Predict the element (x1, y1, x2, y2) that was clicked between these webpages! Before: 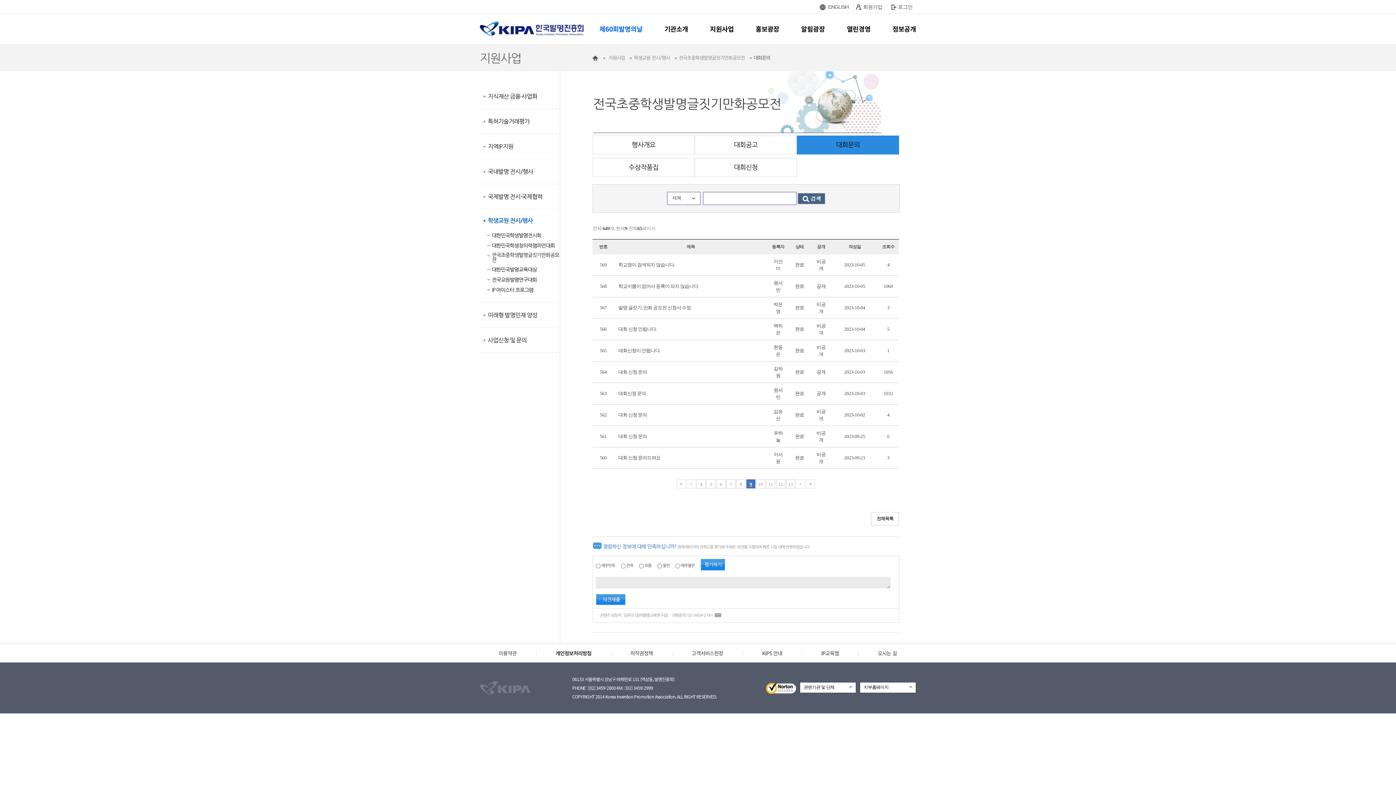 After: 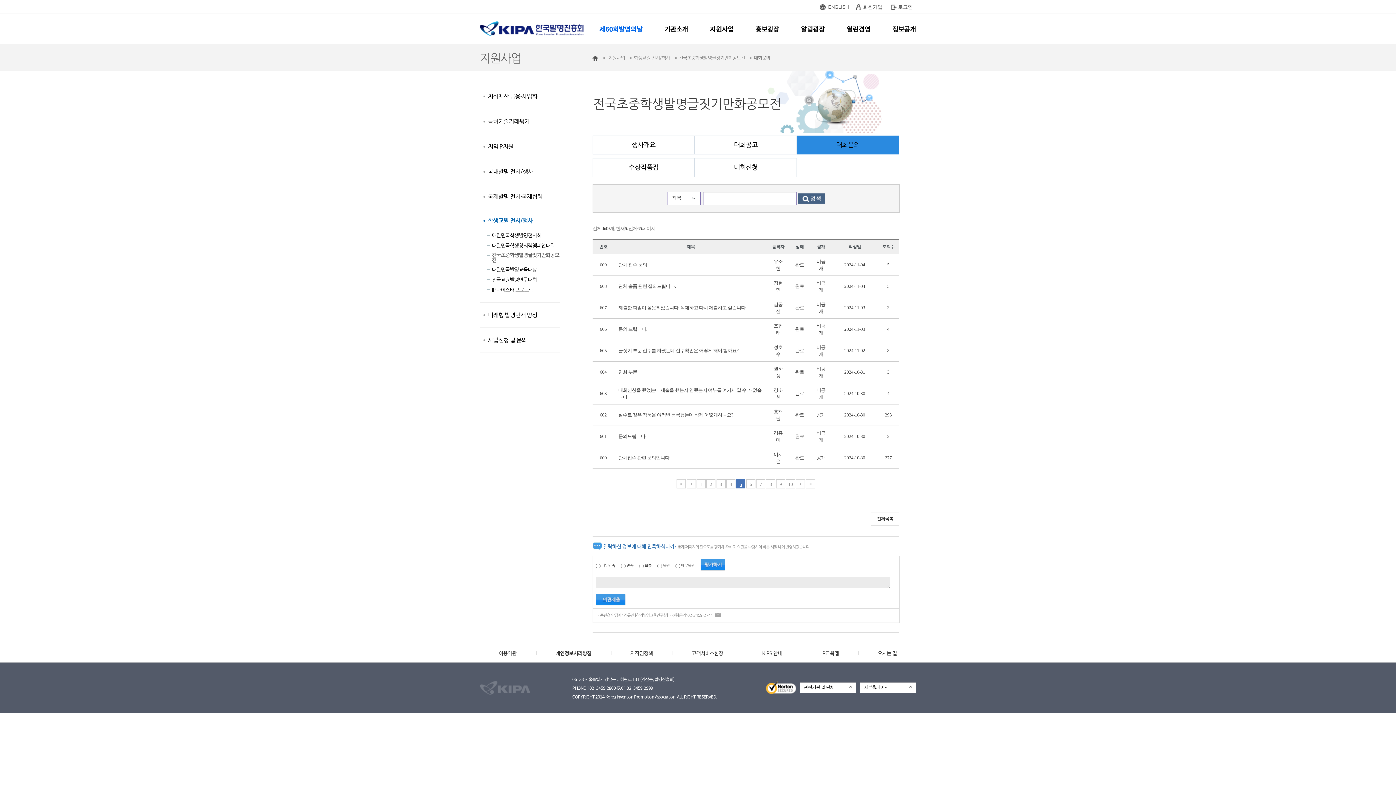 Action: bbox: (706, 479, 715, 488) label: 5